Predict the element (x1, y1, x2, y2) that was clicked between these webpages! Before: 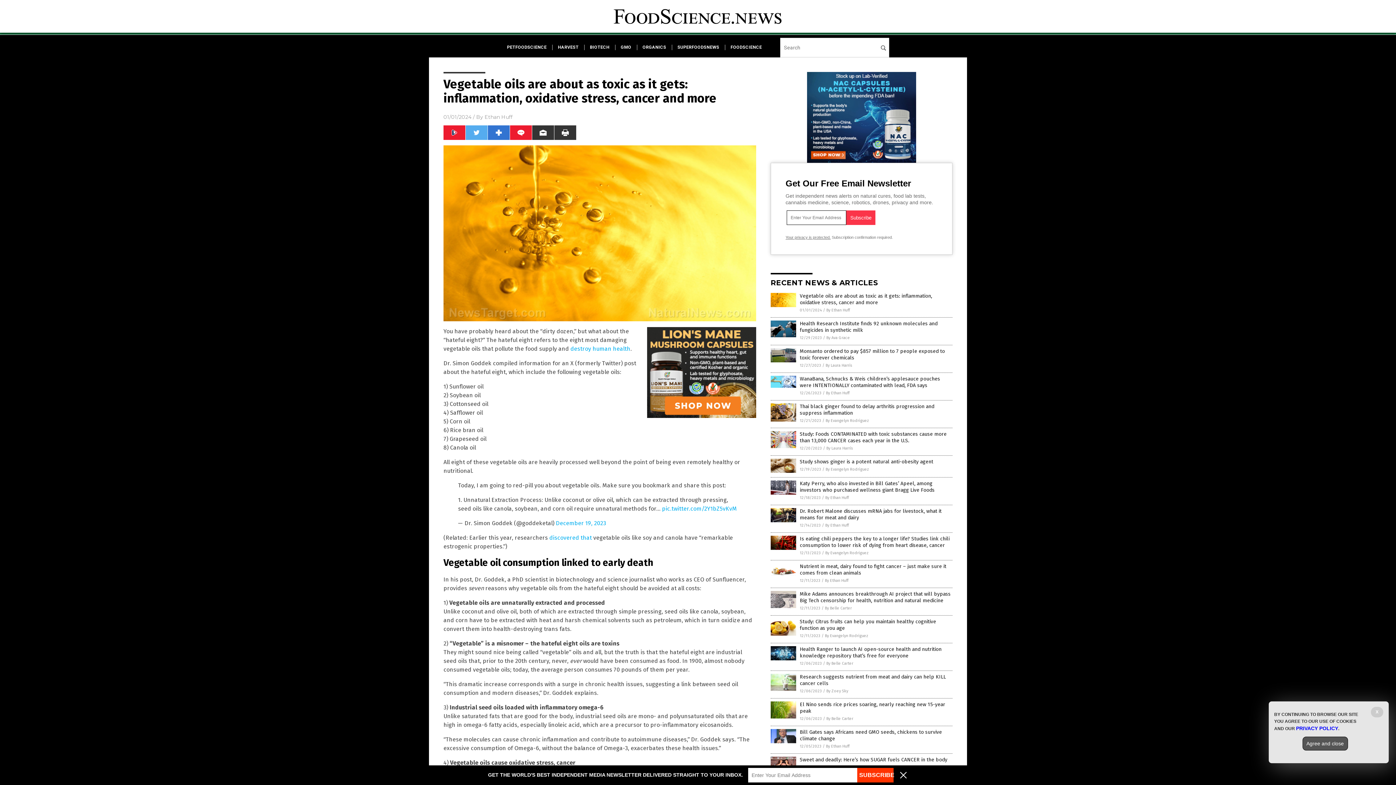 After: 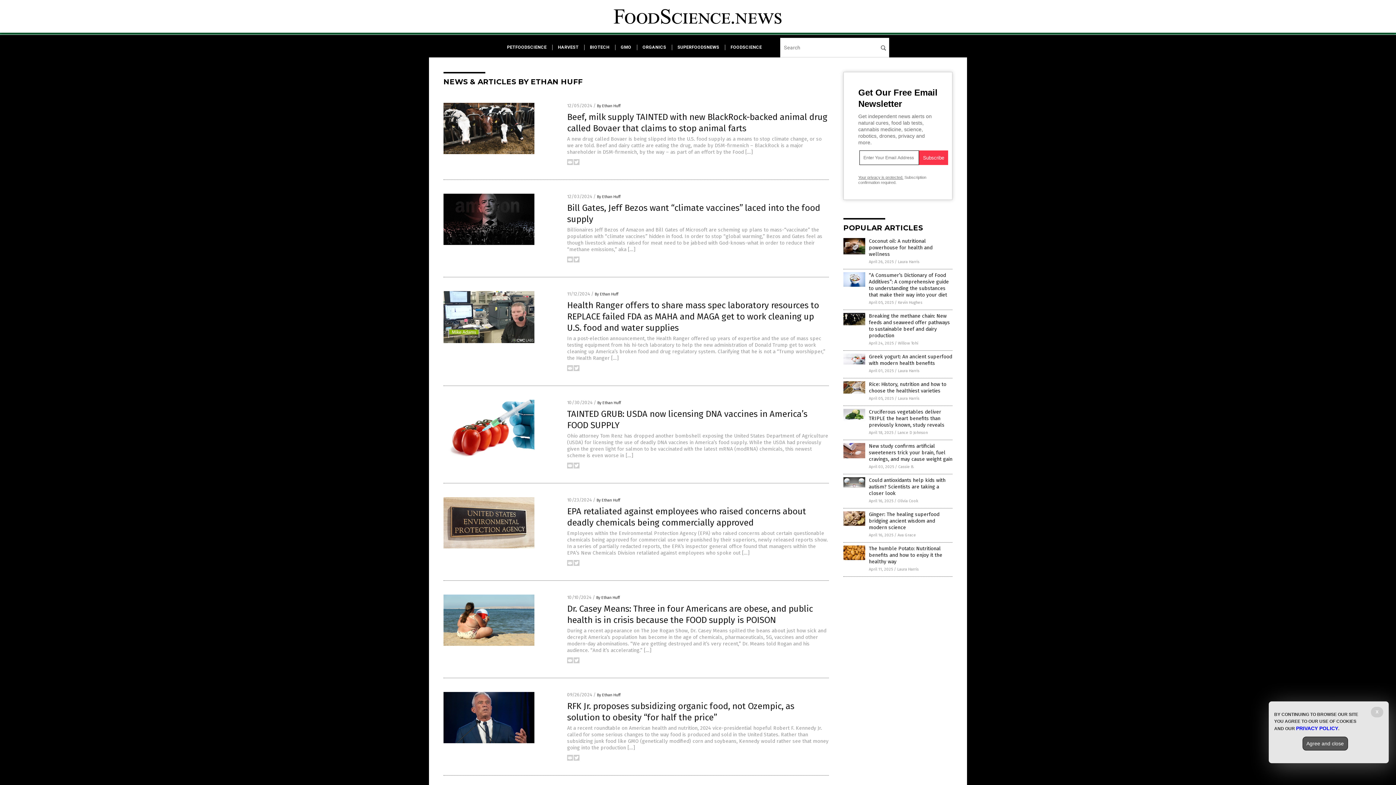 Action: bbox: (825, 523, 848, 528) label: By Ethan Huff